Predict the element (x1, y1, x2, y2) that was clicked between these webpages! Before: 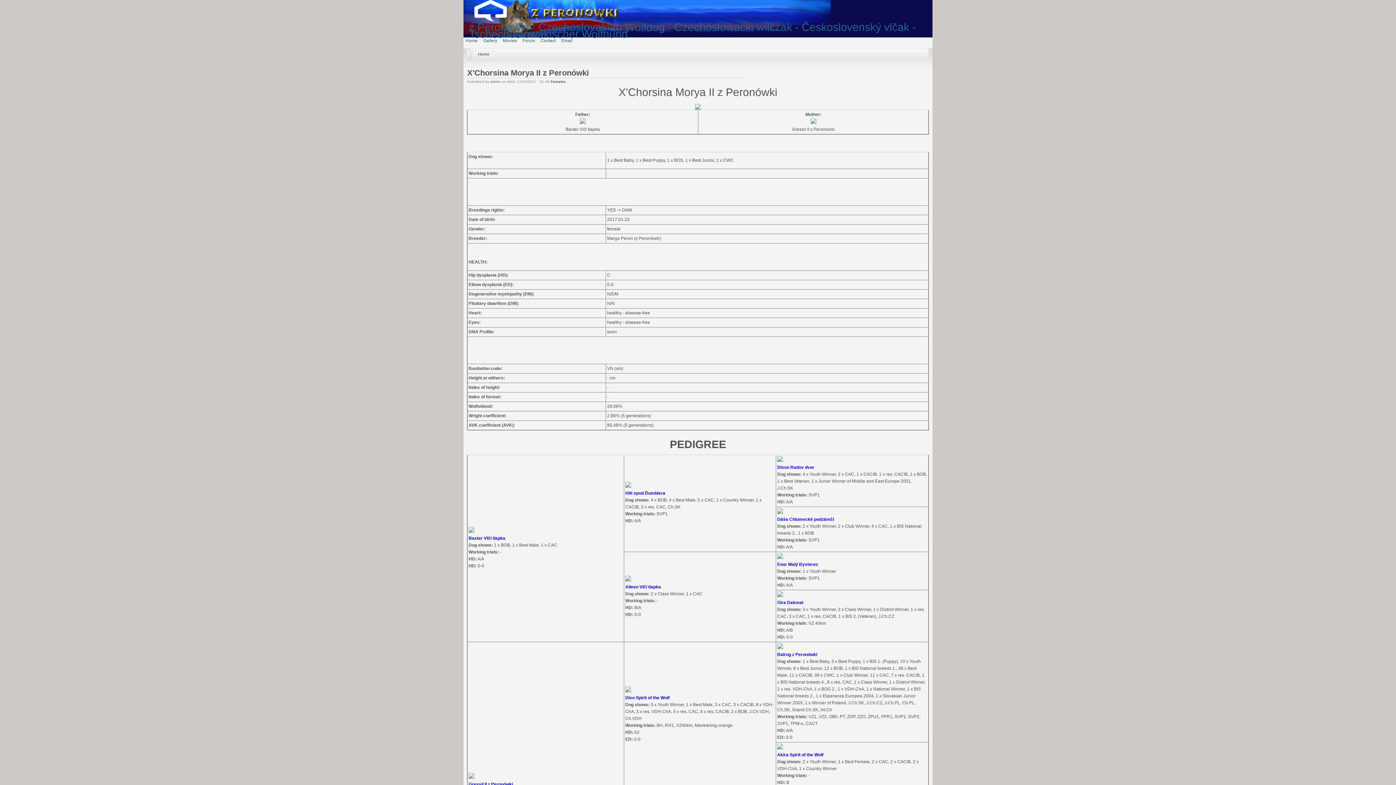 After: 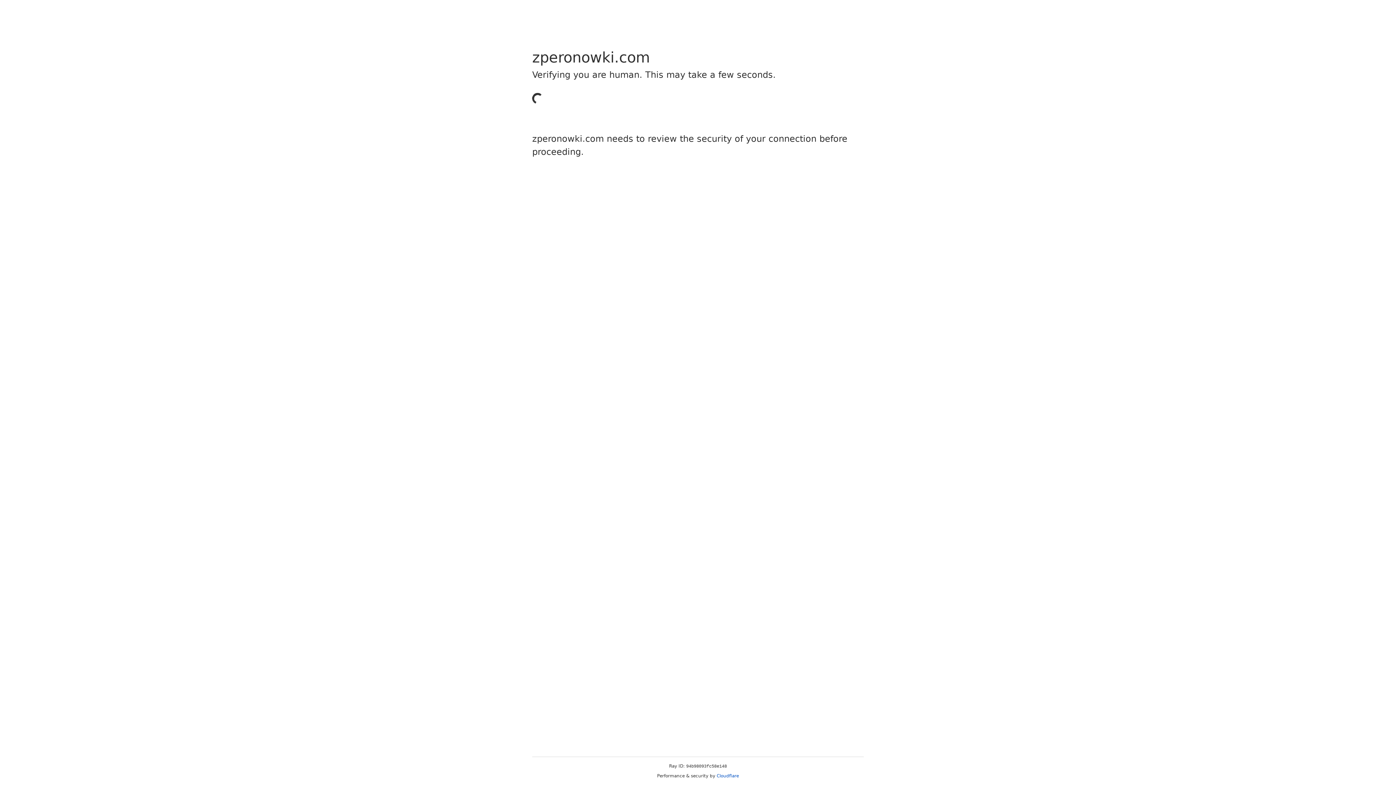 Action: bbox: (469, 17, 523, 22)